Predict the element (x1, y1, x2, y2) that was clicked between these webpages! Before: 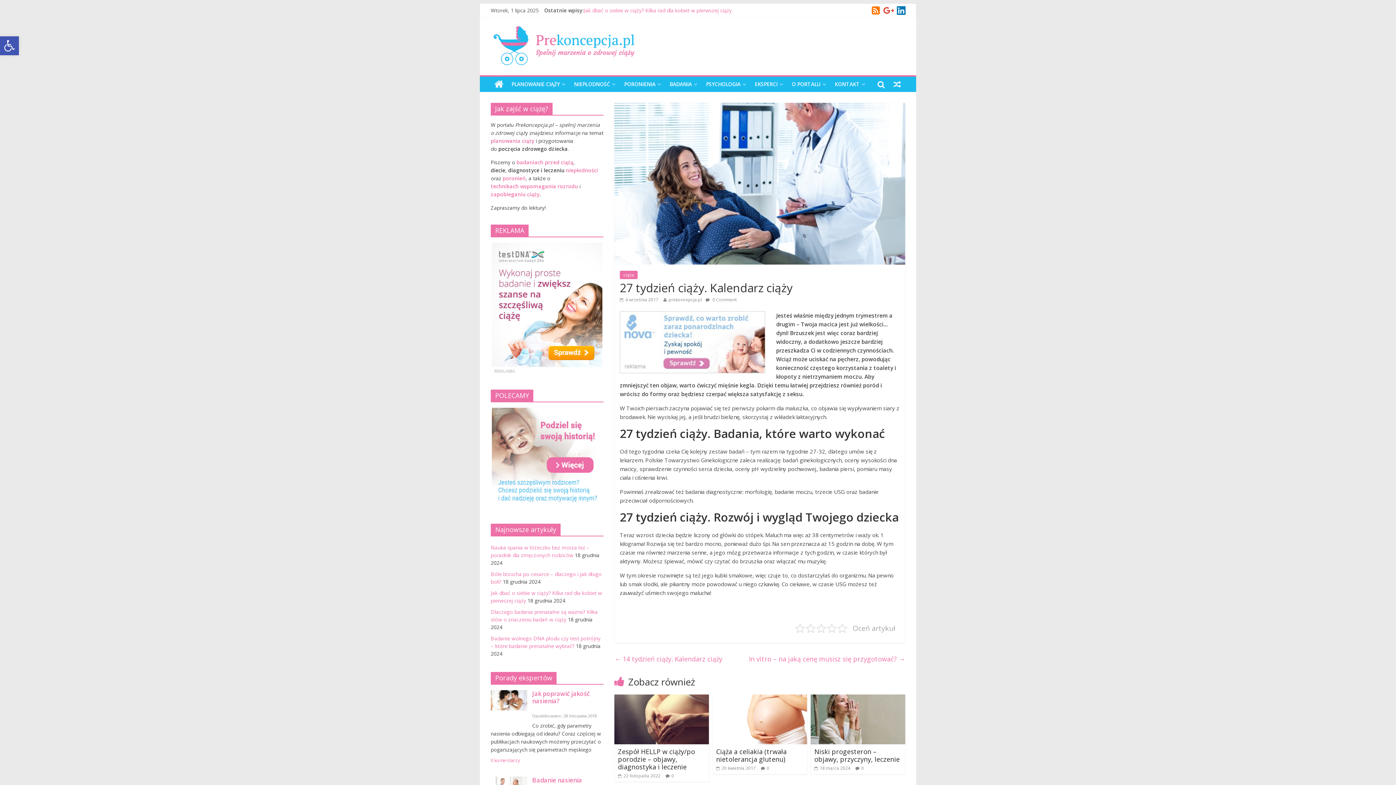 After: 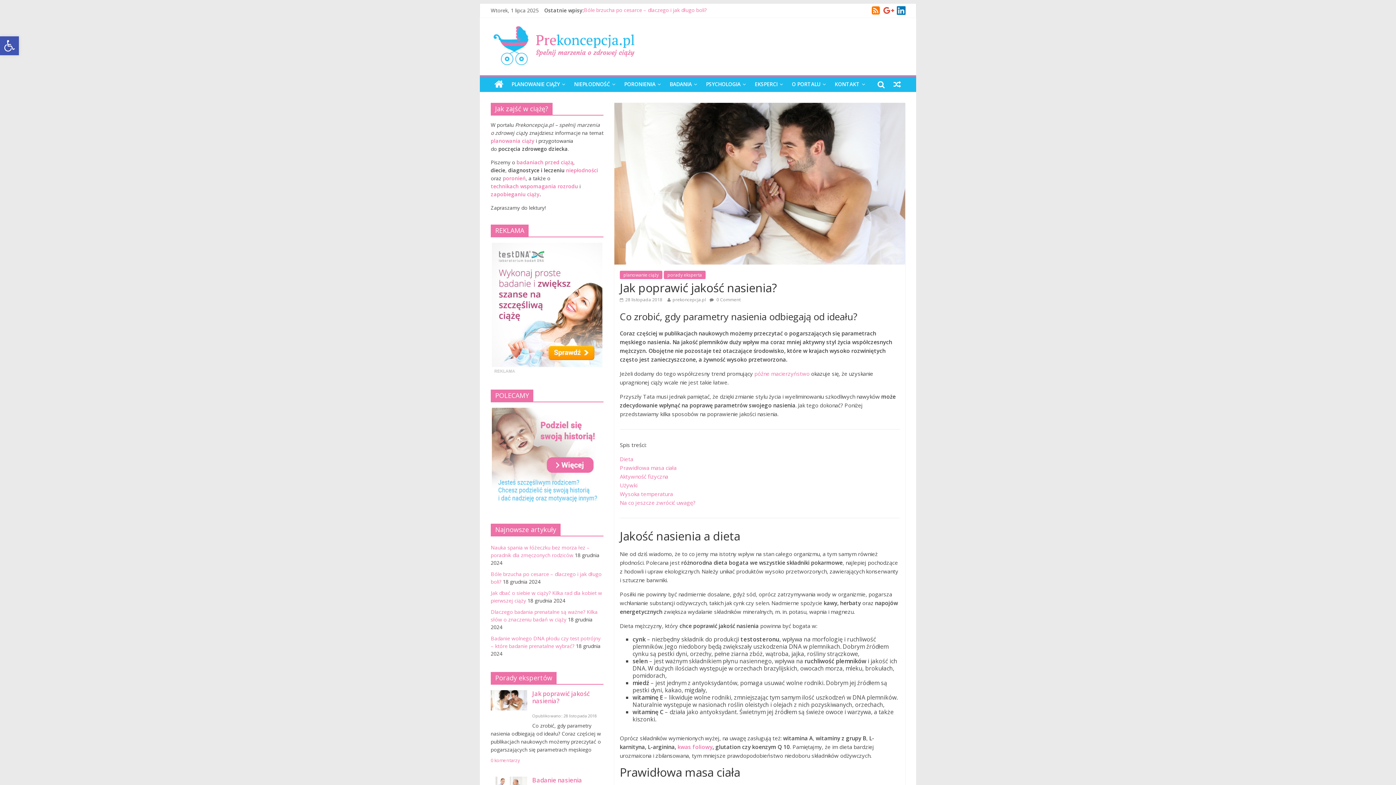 Action: bbox: (490, 690, 527, 726)